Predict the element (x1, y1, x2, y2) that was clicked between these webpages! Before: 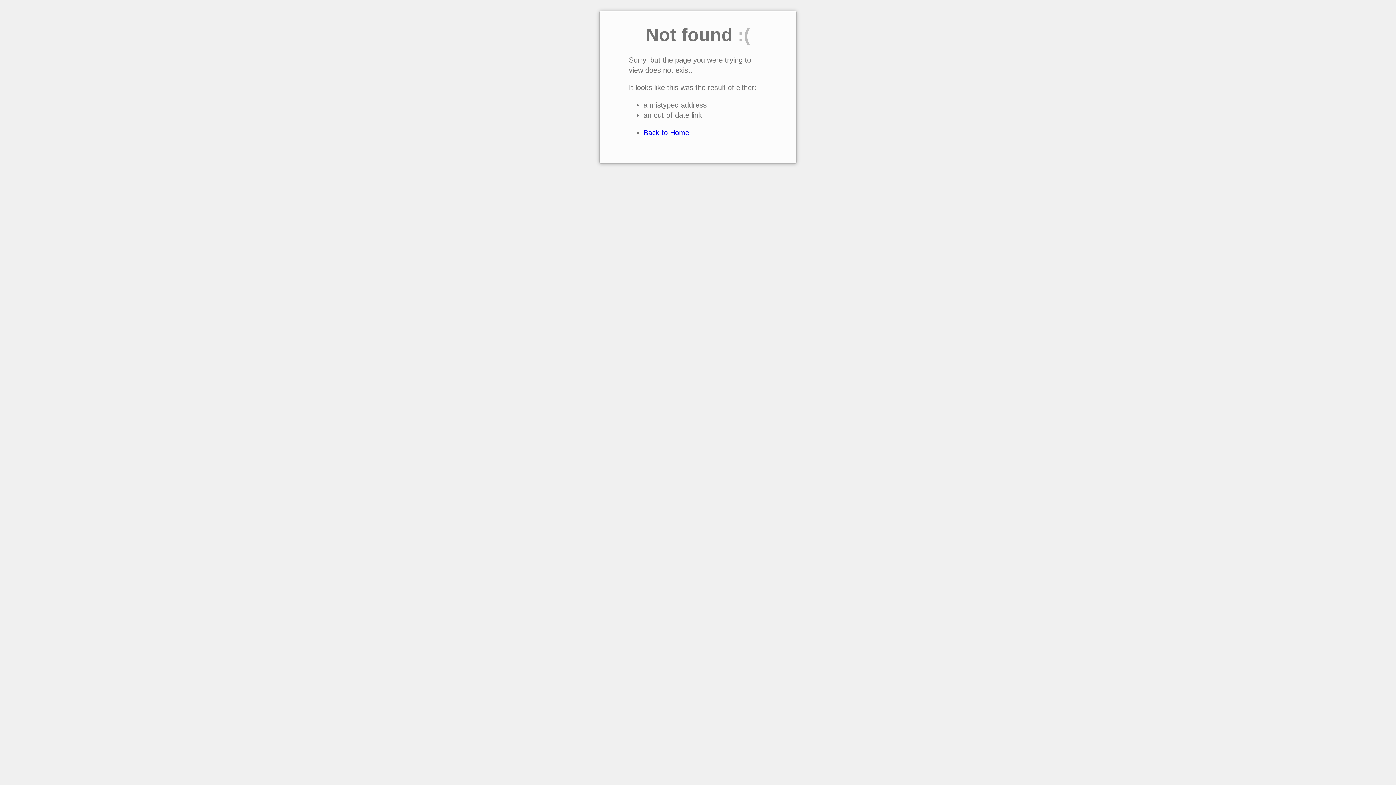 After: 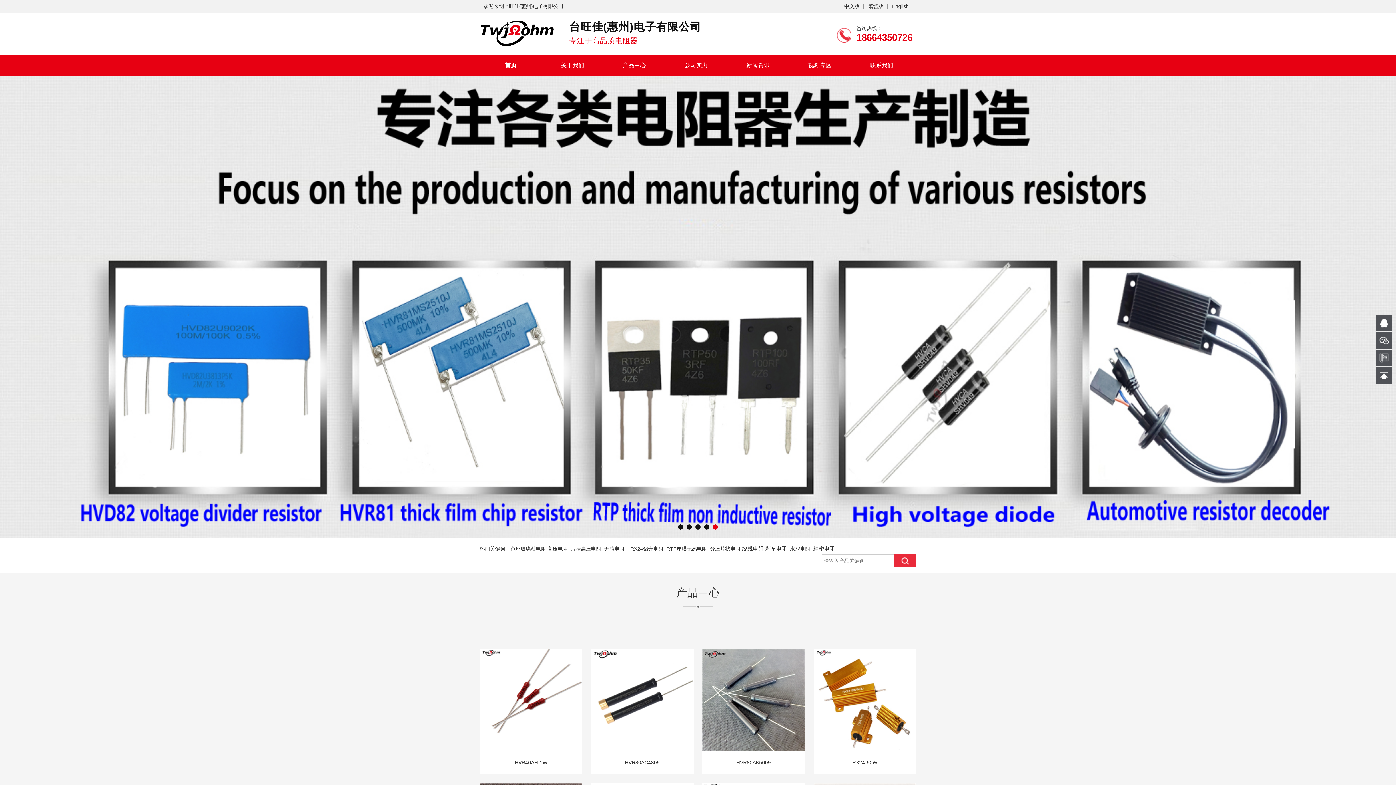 Action: bbox: (643, 128, 689, 136) label: Back to Home